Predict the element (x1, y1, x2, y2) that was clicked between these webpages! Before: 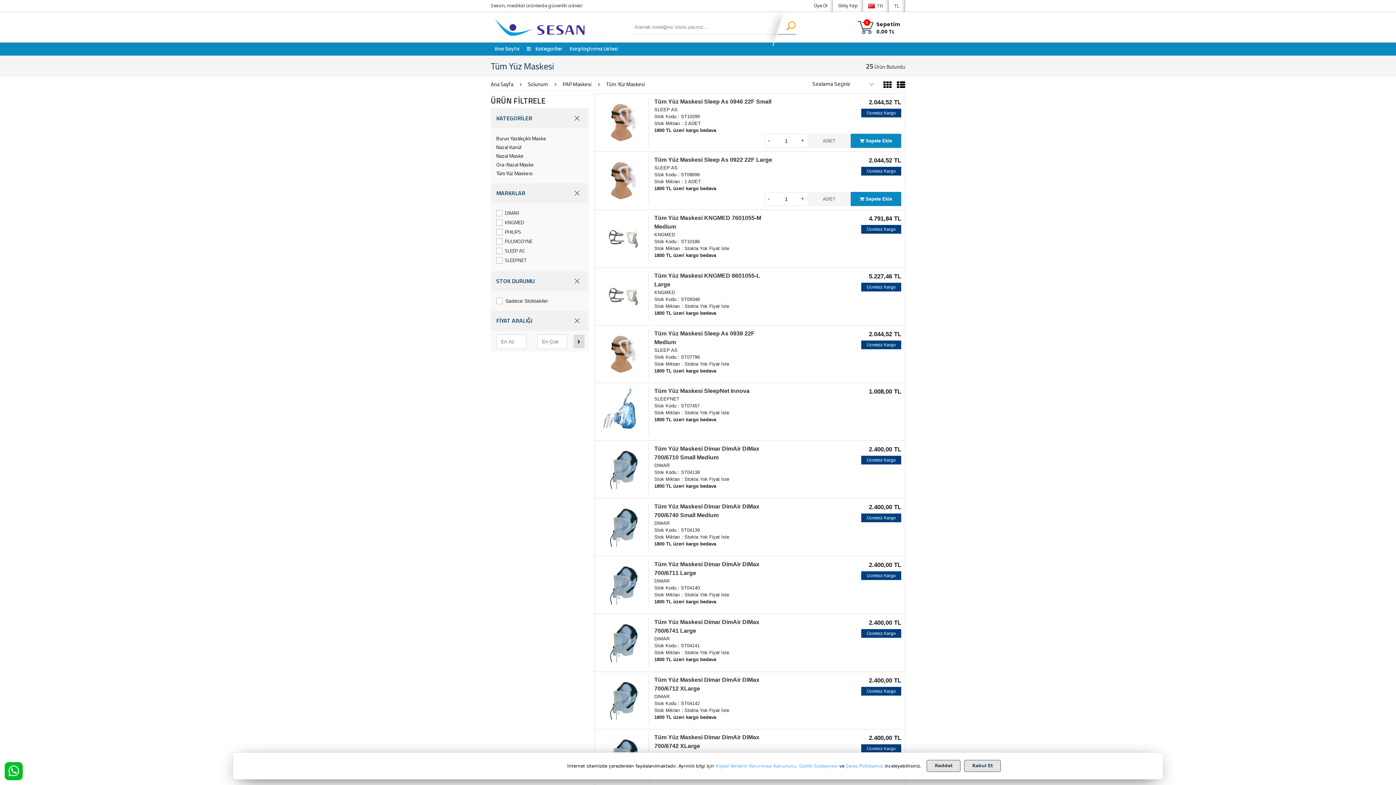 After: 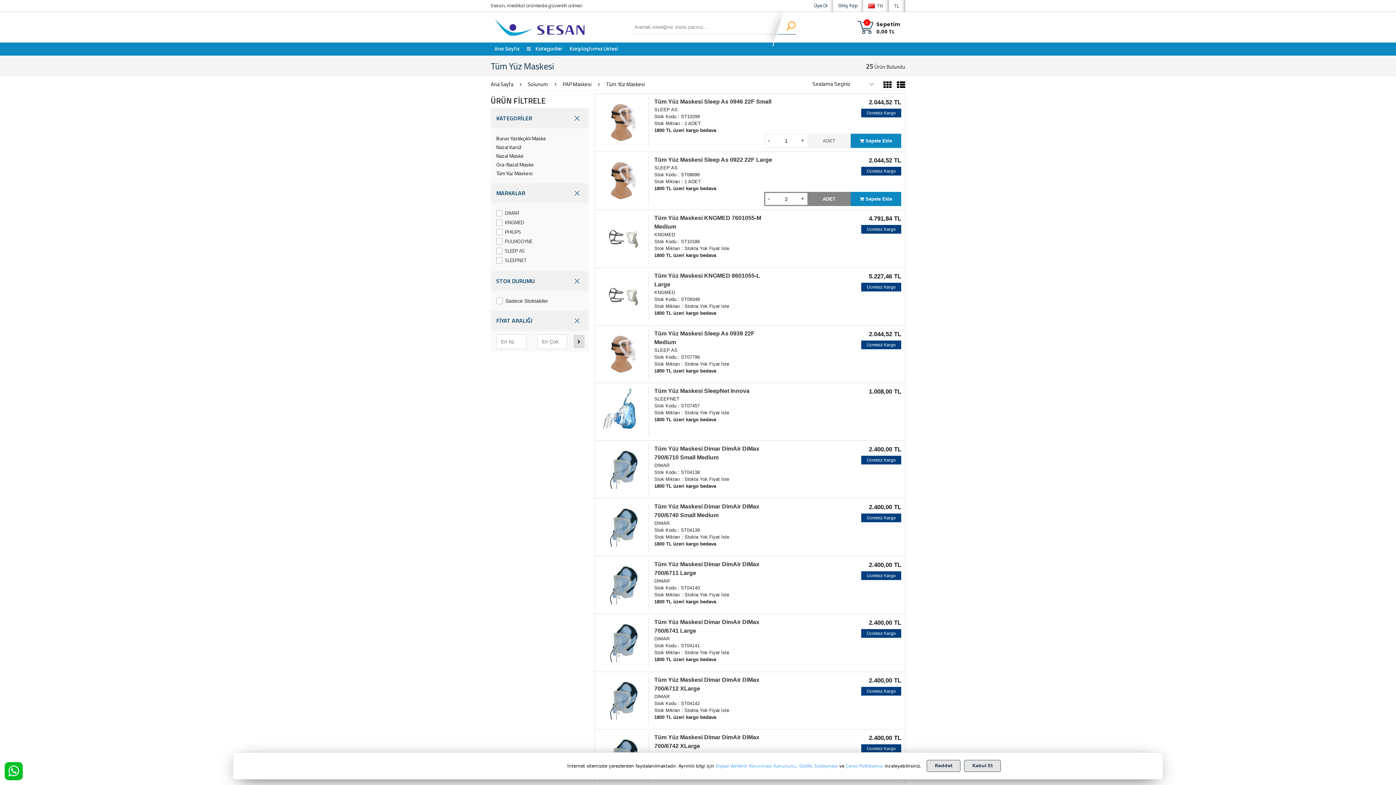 Action: label: + bbox: (798, 192, 807, 205)